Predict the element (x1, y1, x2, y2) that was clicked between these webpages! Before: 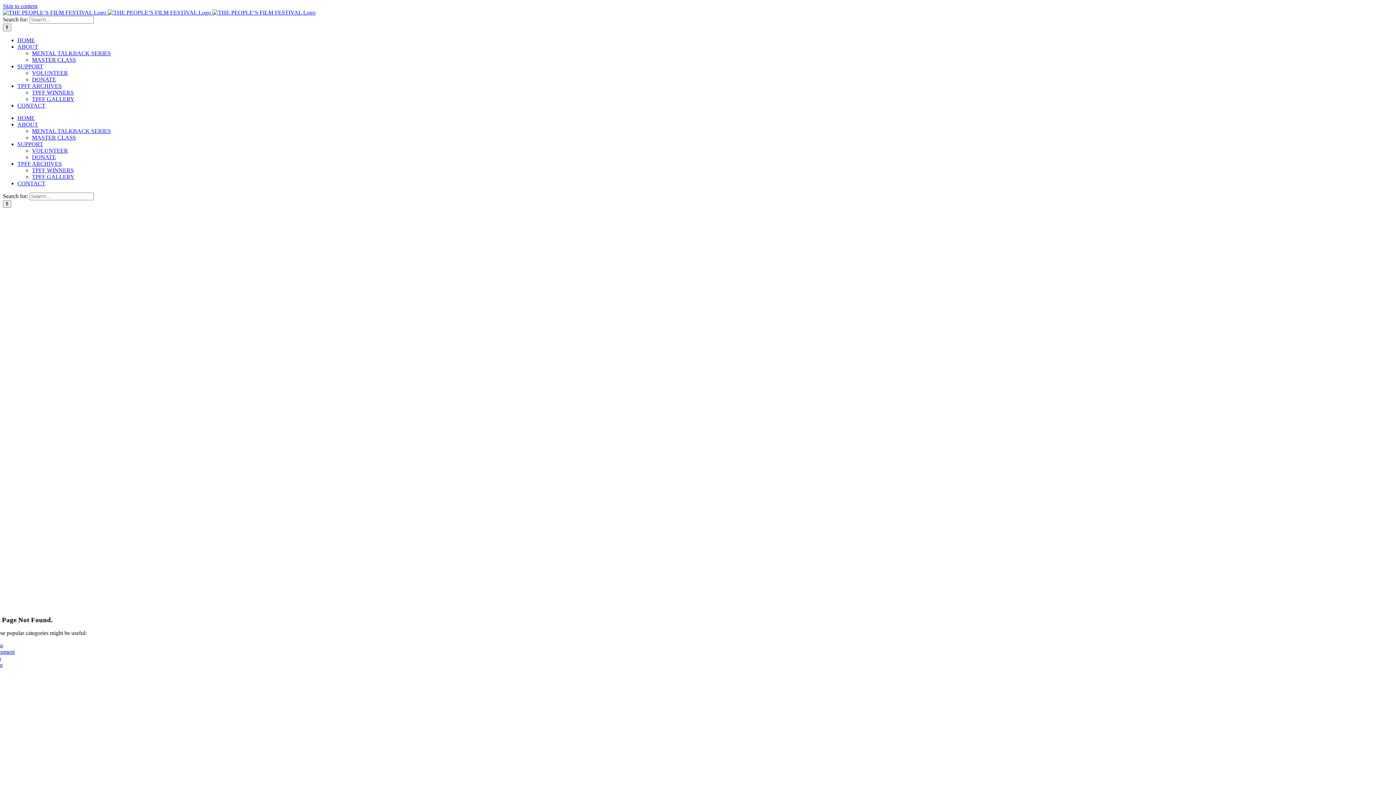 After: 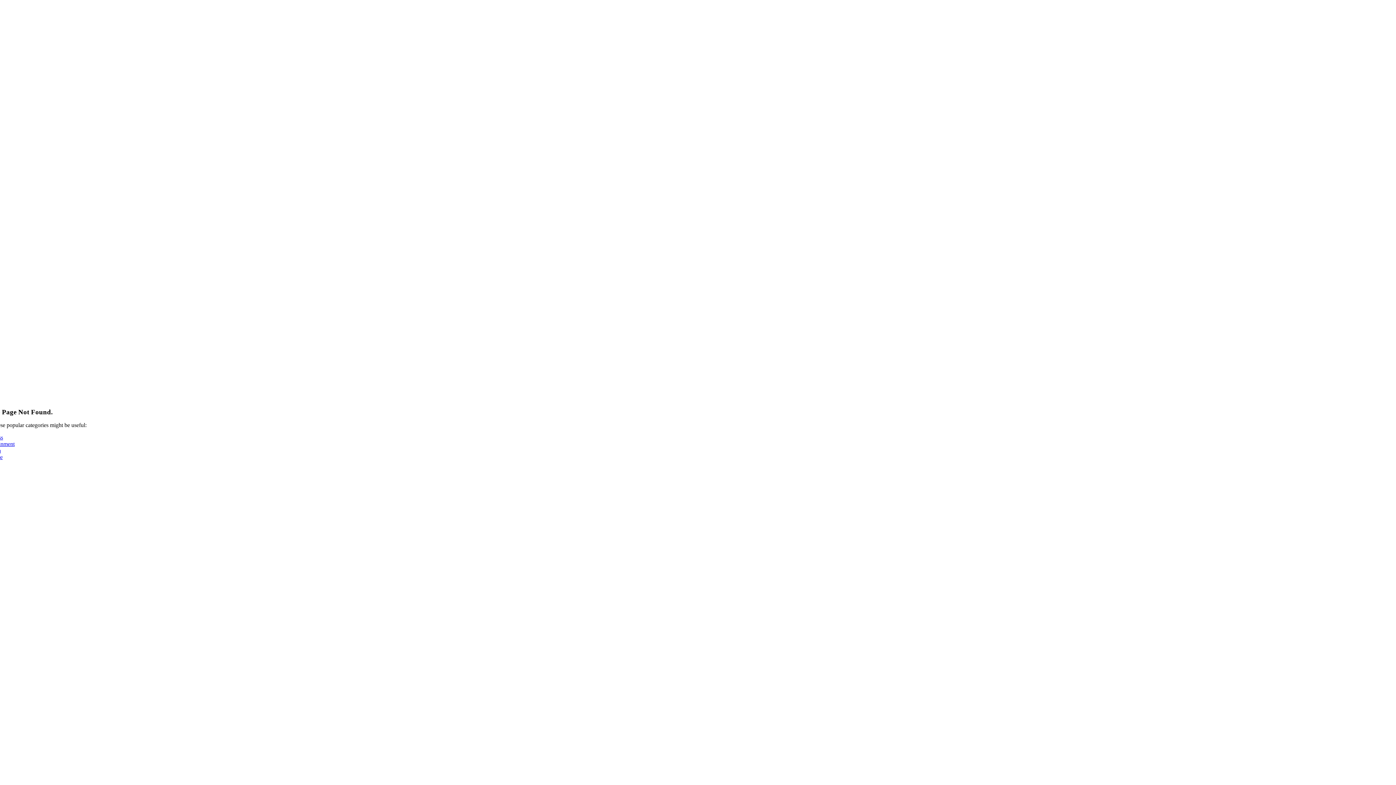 Action: label: Skip to content bbox: (2, 2, 37, 9)